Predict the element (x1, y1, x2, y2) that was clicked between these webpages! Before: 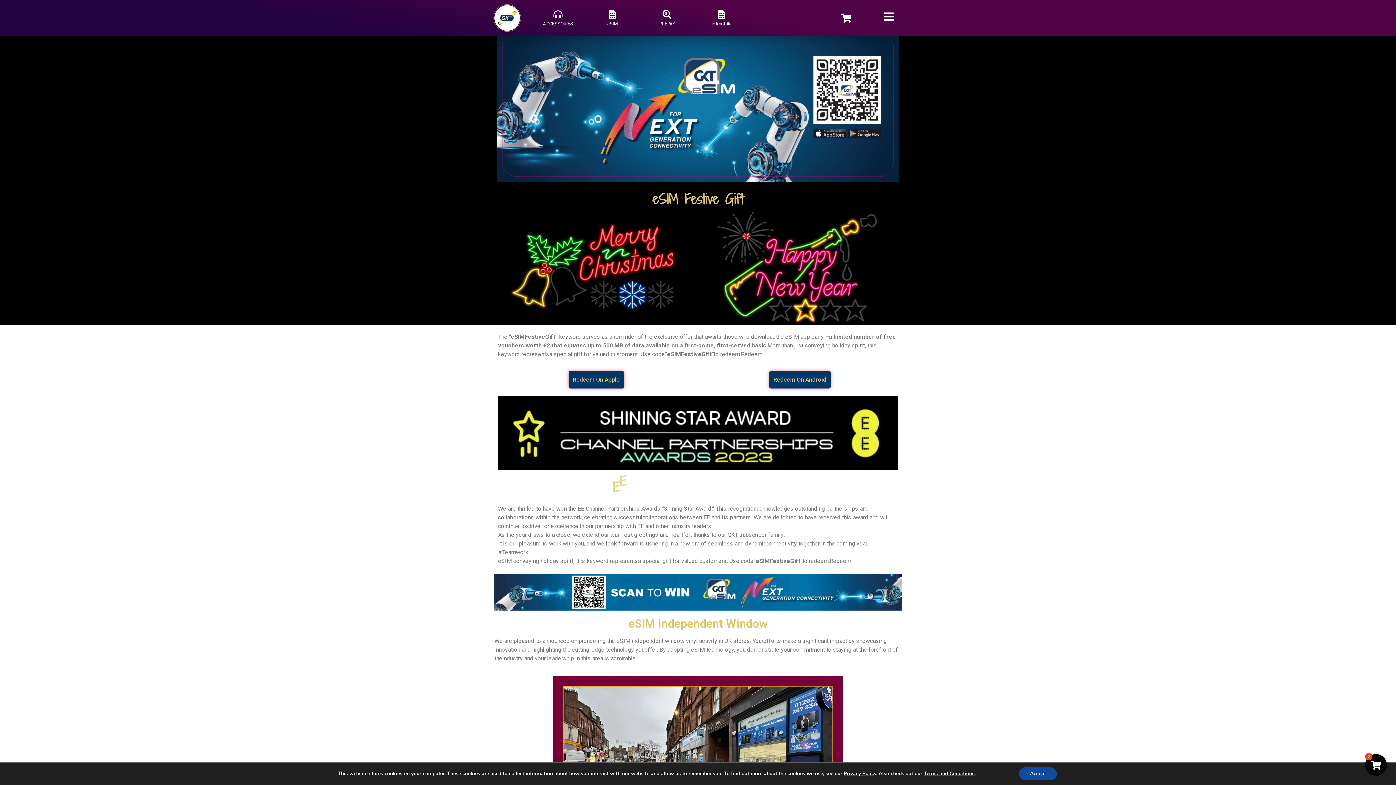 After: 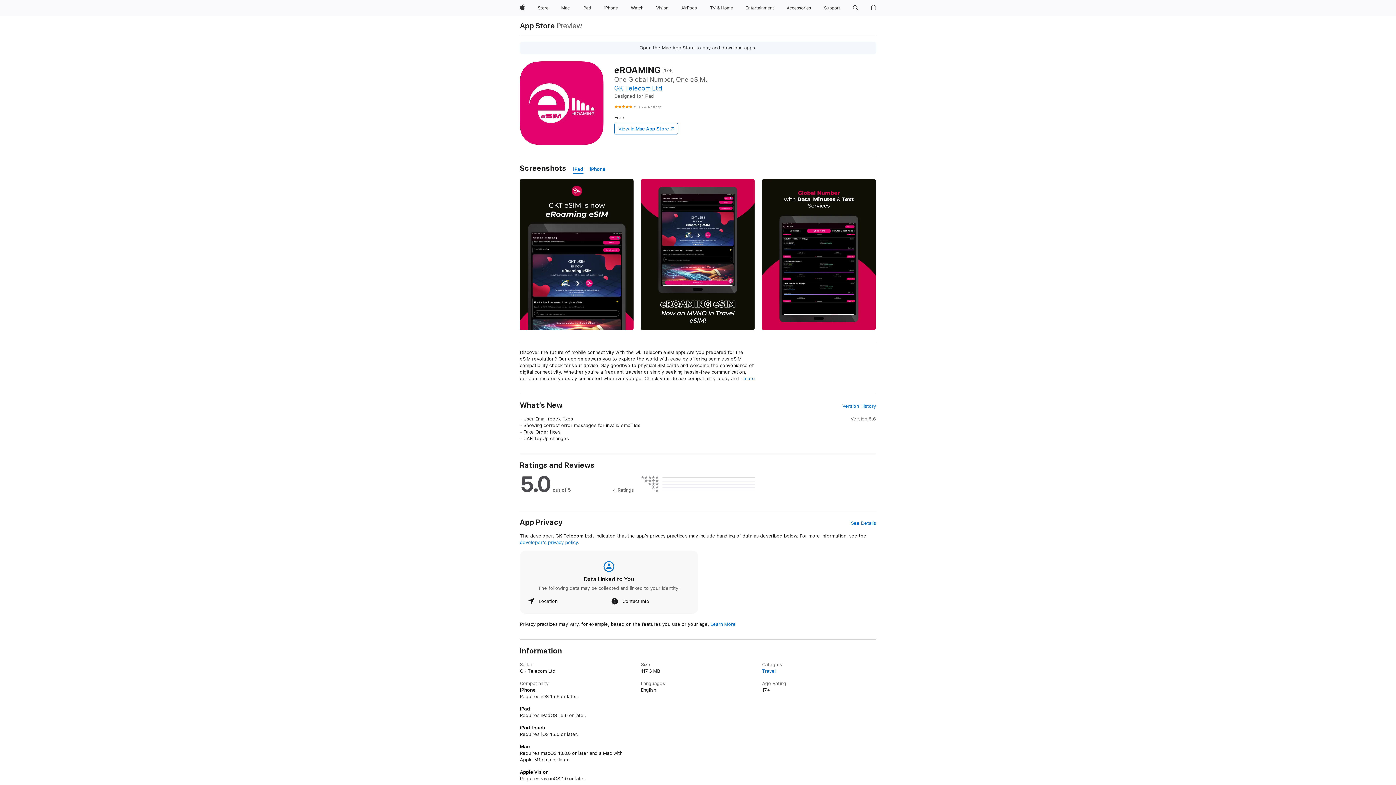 Action: bbox: (568, 371, 624, 388) label: Redeem On Apple